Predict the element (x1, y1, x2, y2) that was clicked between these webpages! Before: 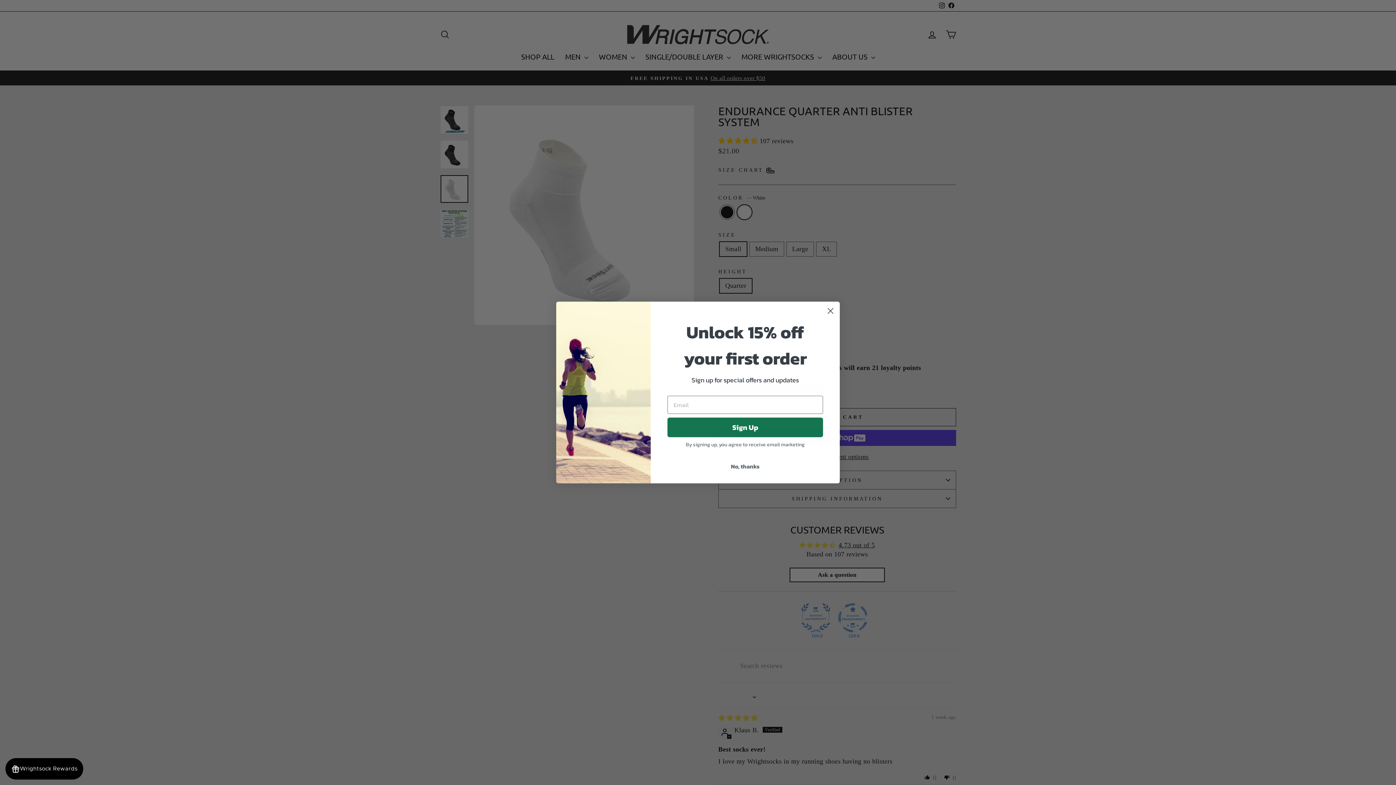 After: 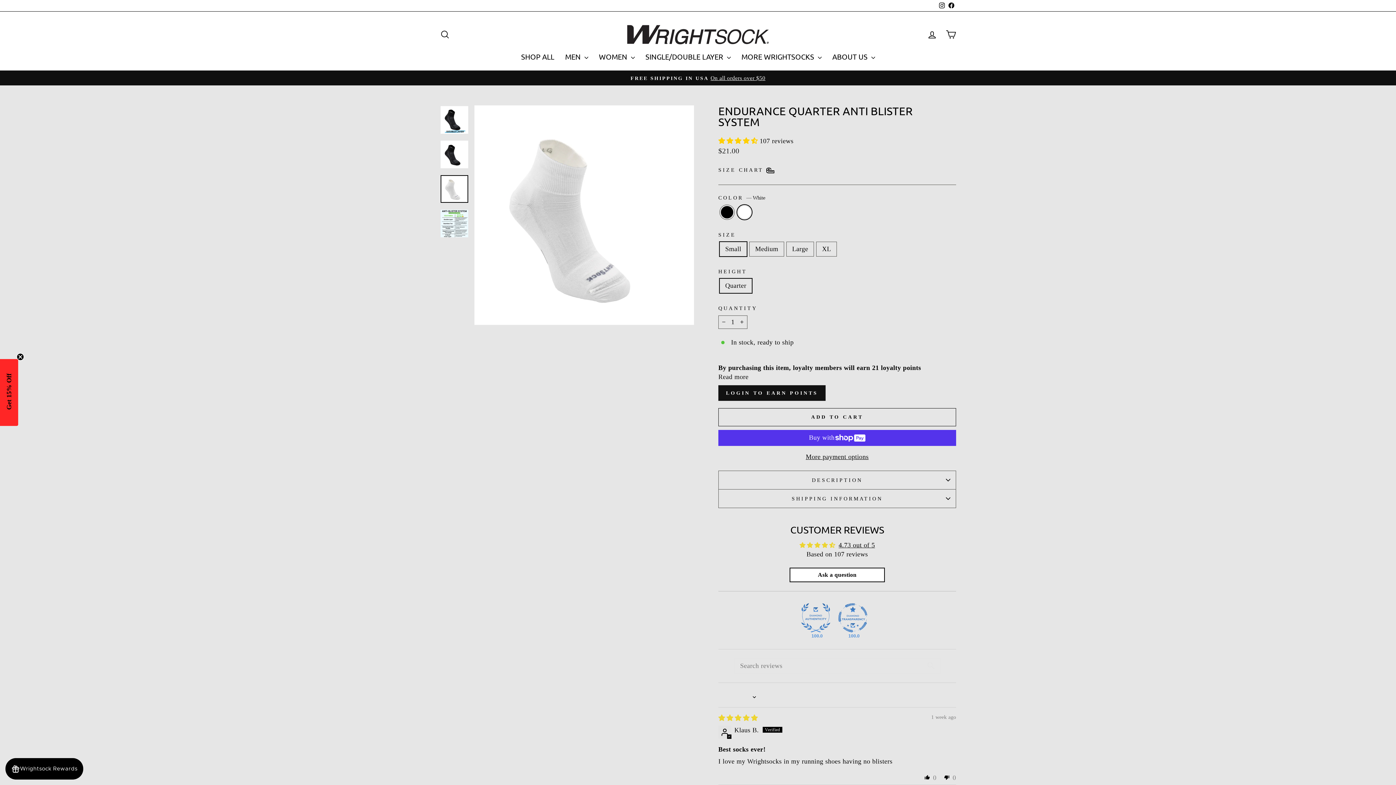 Action: bbox: (667, 459, 823, 473) label: No, thanks